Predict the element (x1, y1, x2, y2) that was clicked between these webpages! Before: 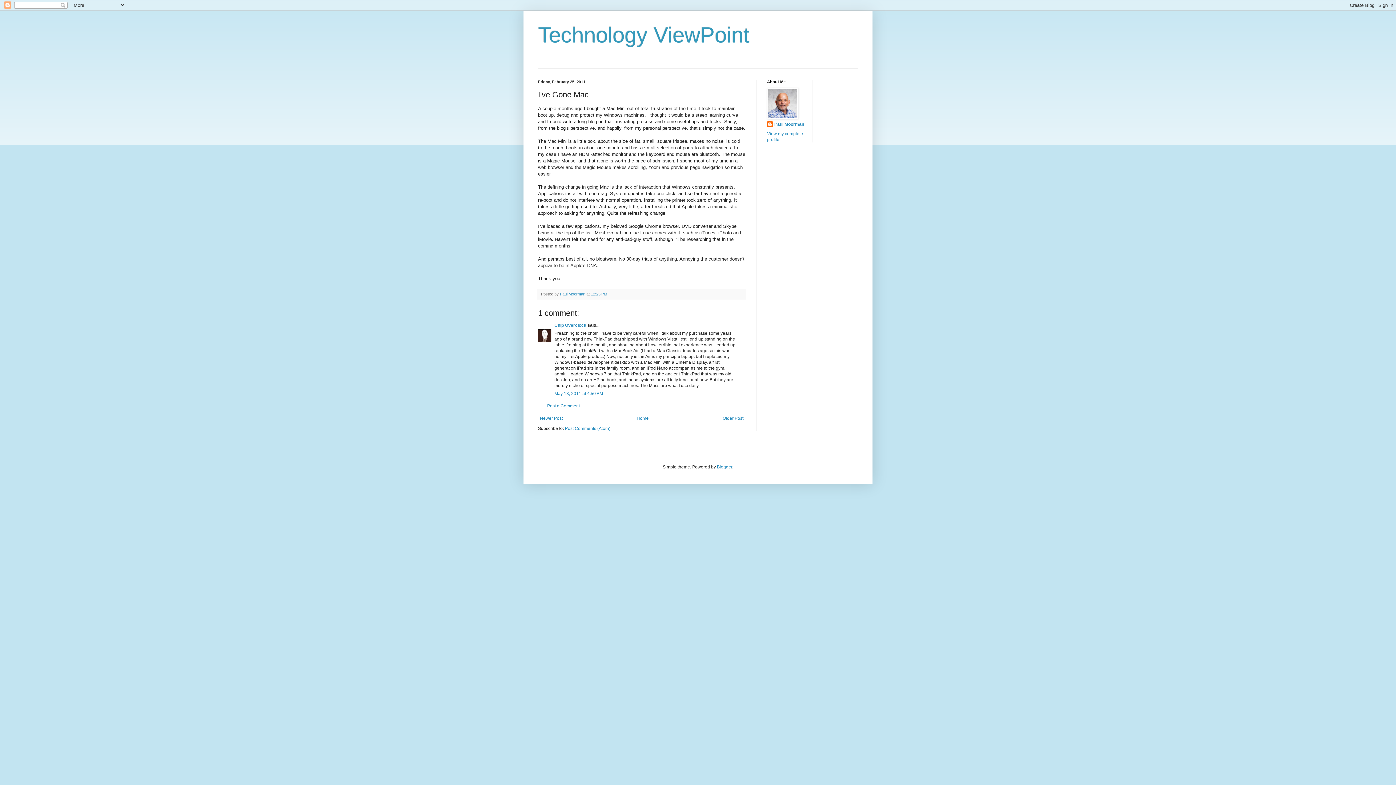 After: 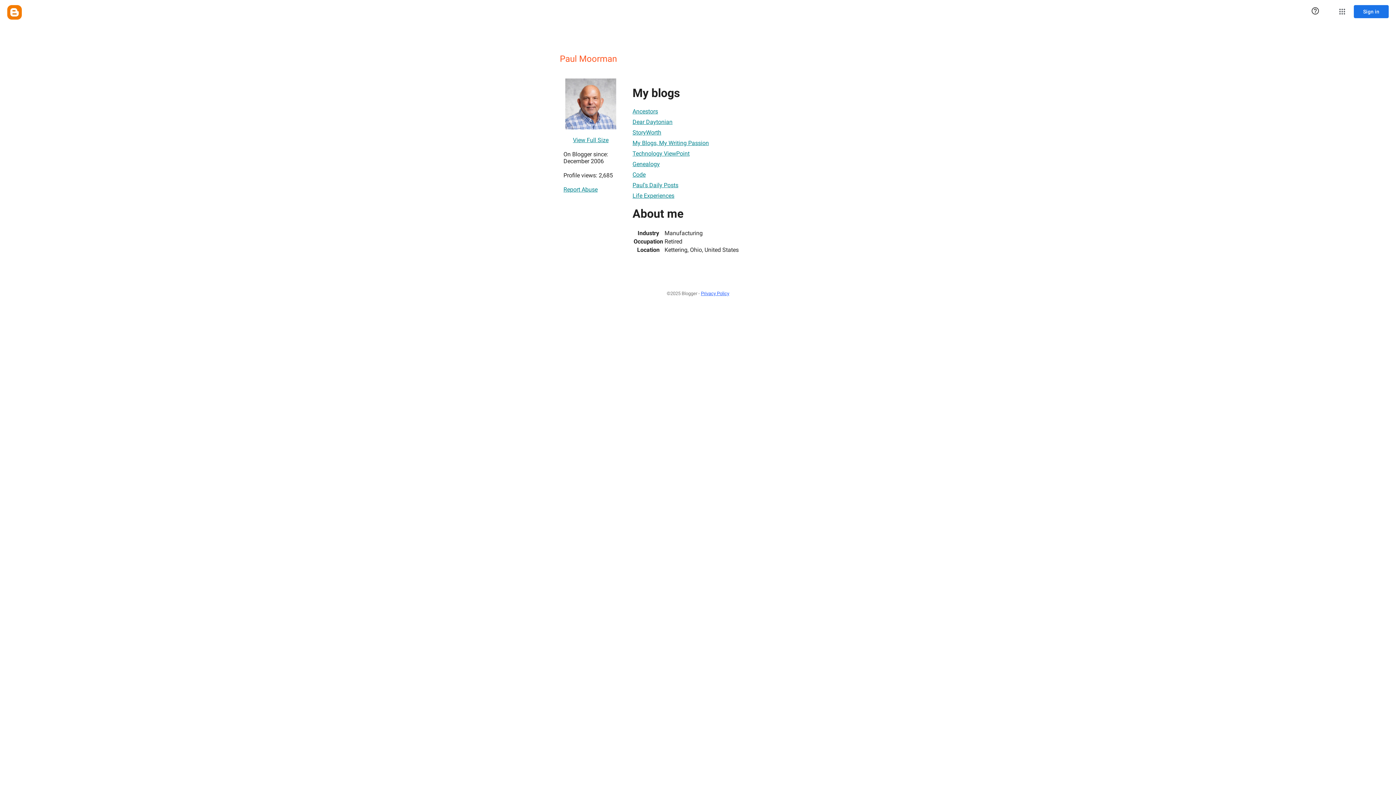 Action: label: Paul Moorman  bbox: (560, 291, 586, 296)